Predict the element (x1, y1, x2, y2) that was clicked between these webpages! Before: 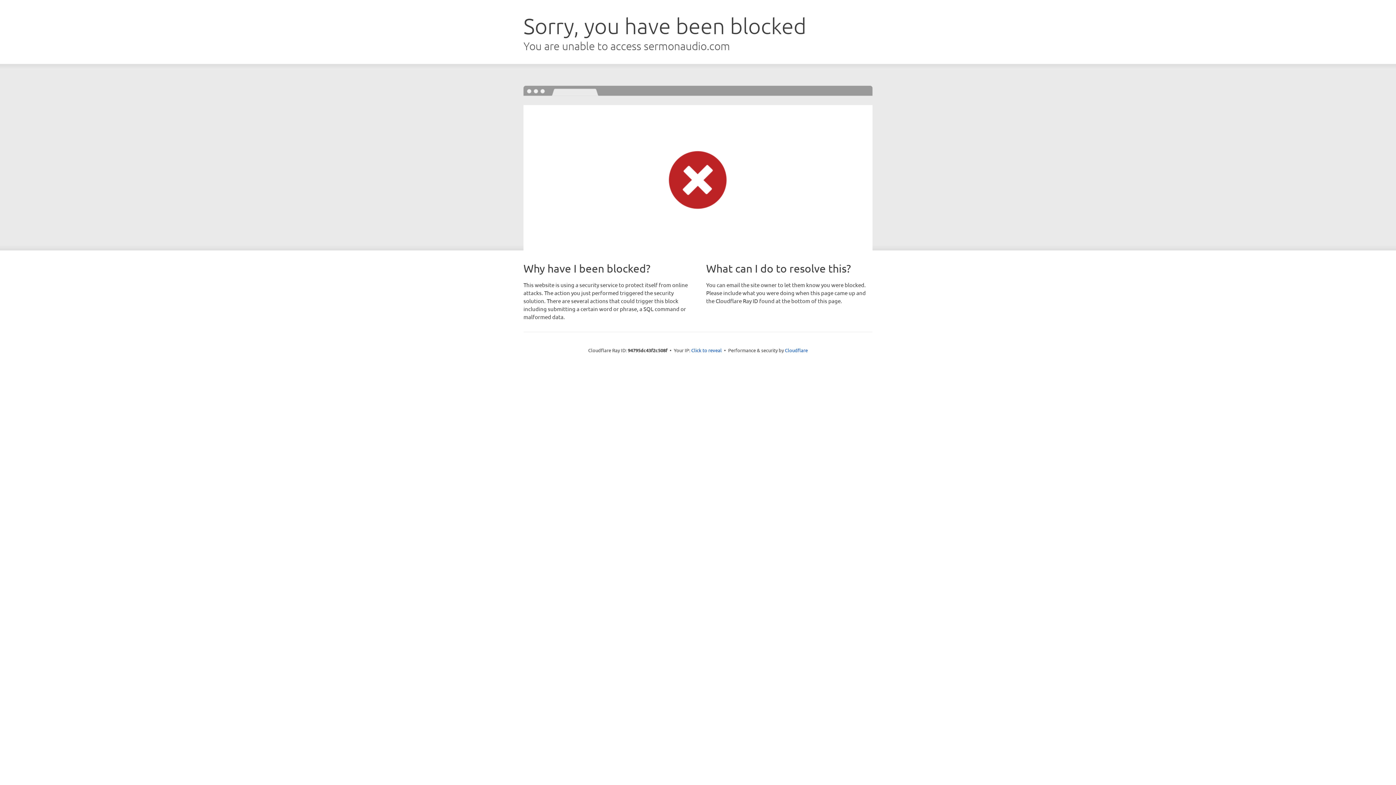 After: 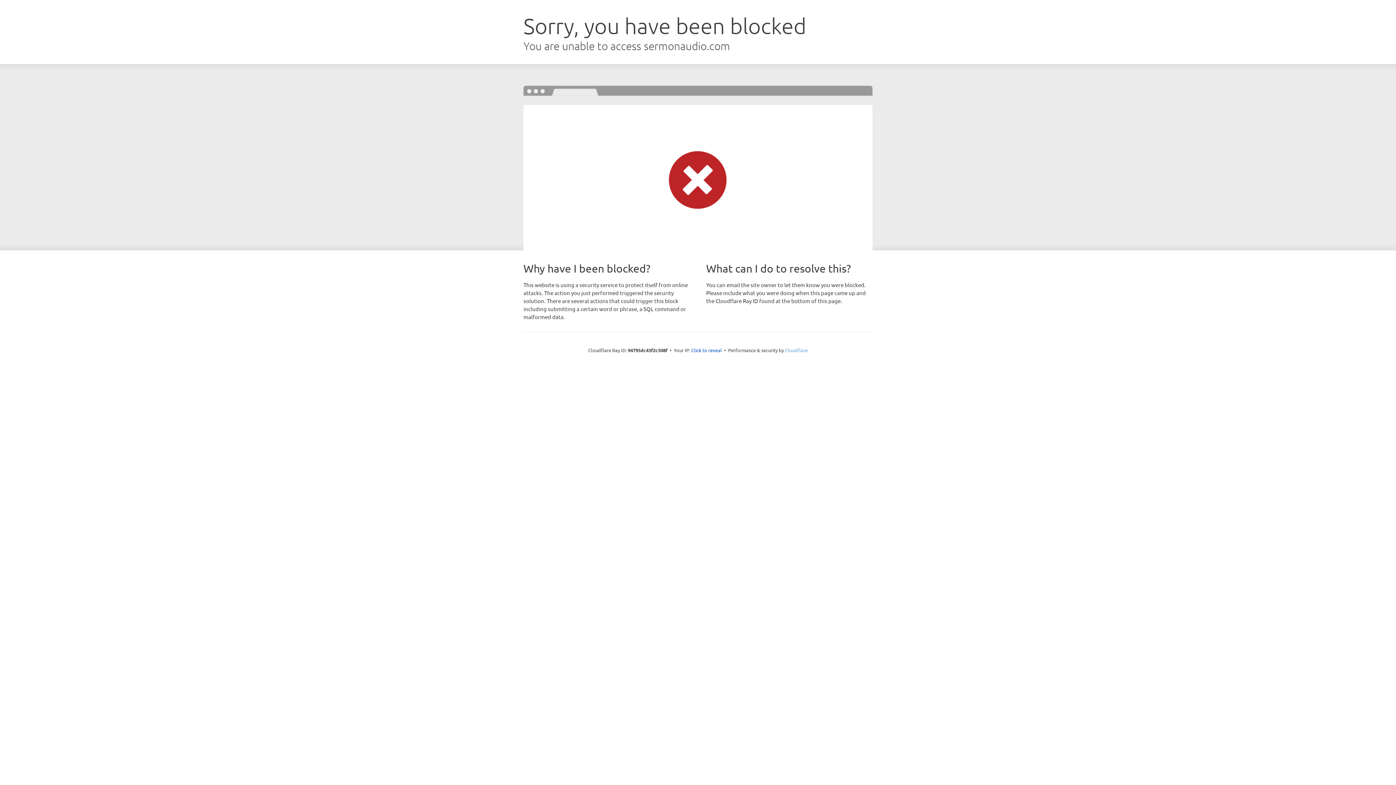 Action: bbox: (785, 347, 808, 353) label: Cloudflare